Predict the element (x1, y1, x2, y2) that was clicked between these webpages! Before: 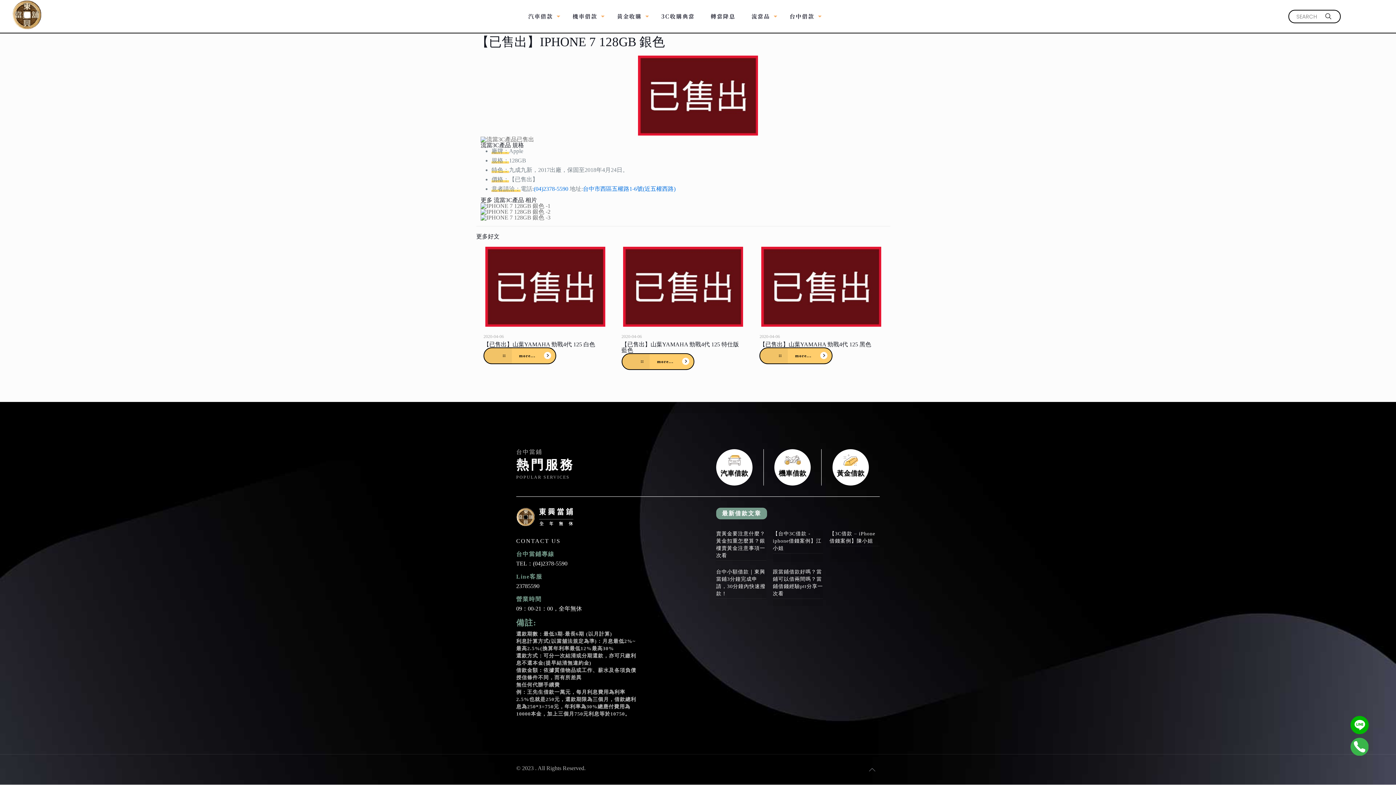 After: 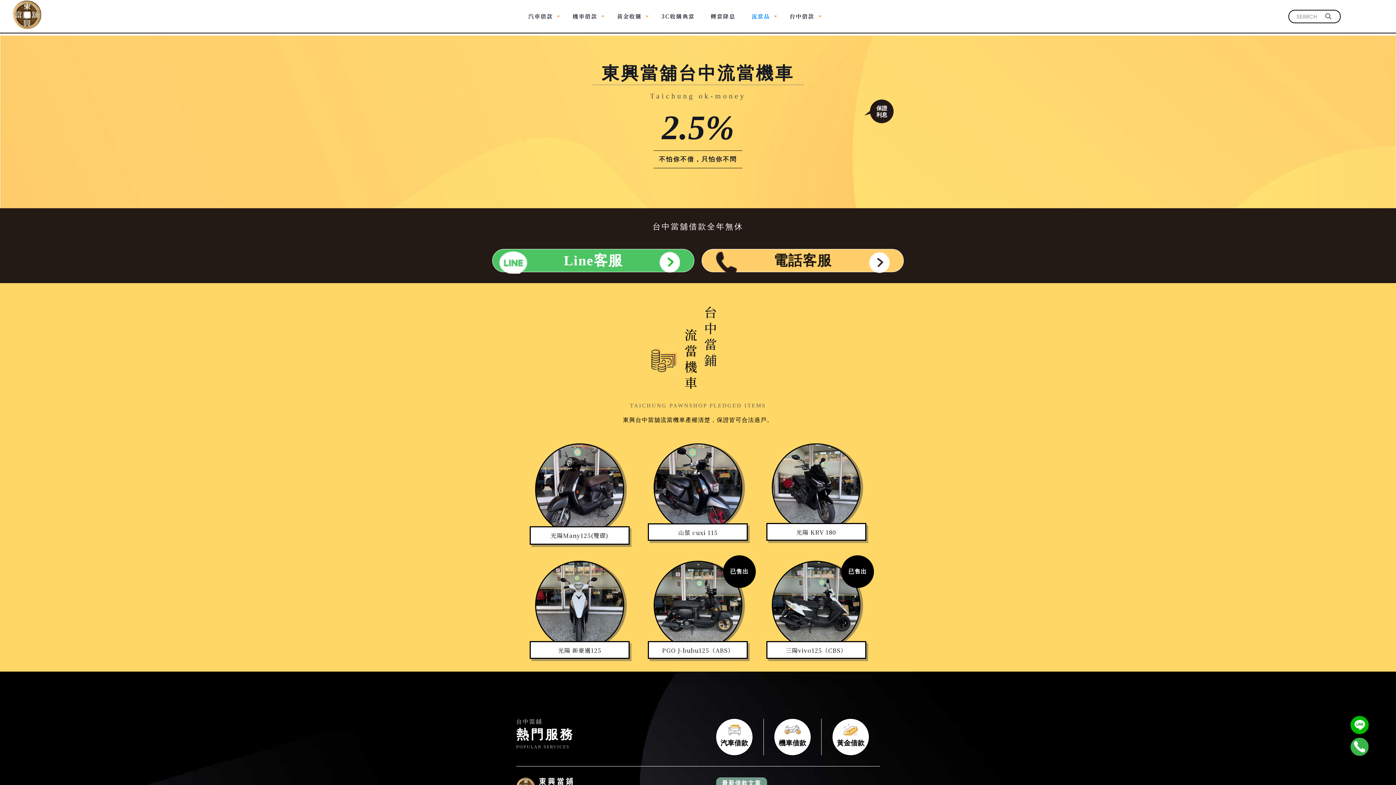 Action: bbox: (761, 246, 881, 326)